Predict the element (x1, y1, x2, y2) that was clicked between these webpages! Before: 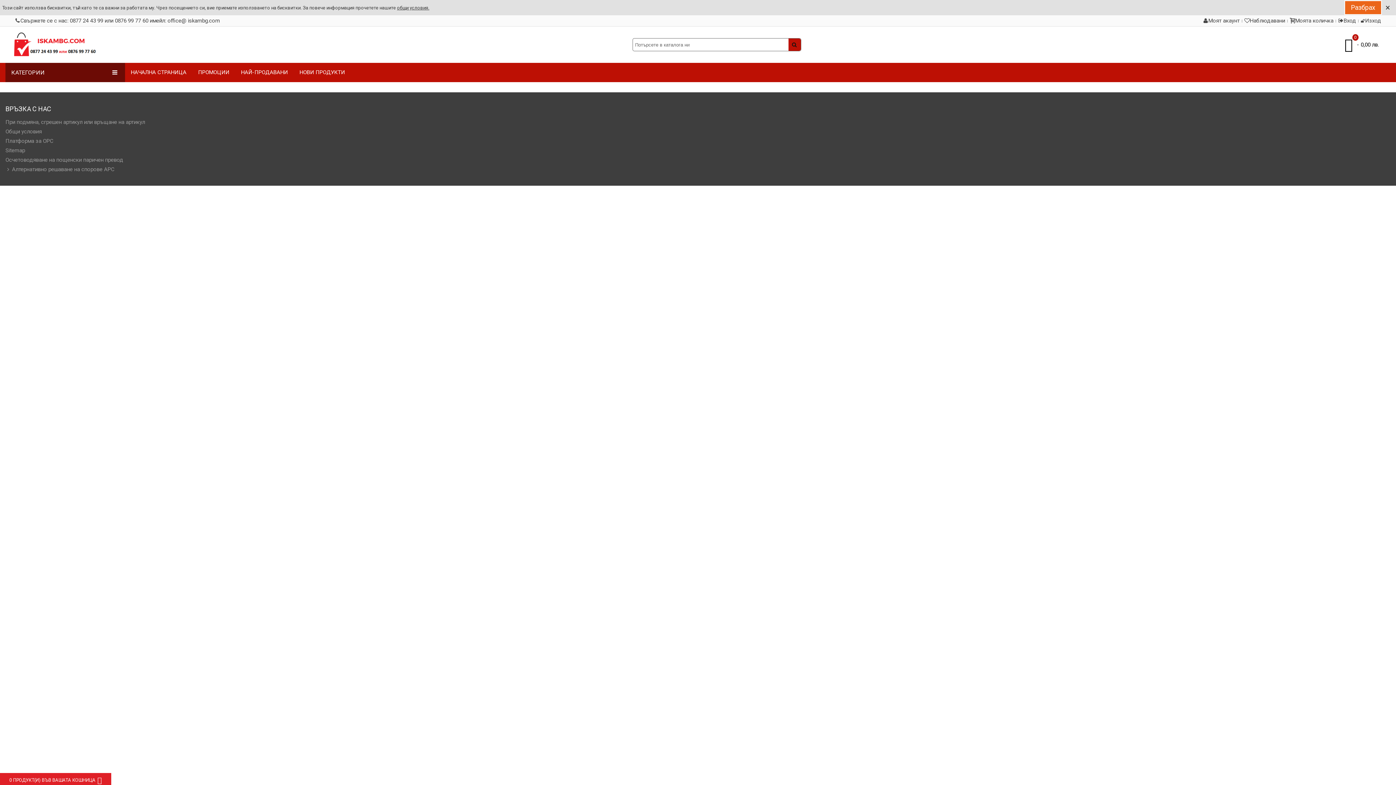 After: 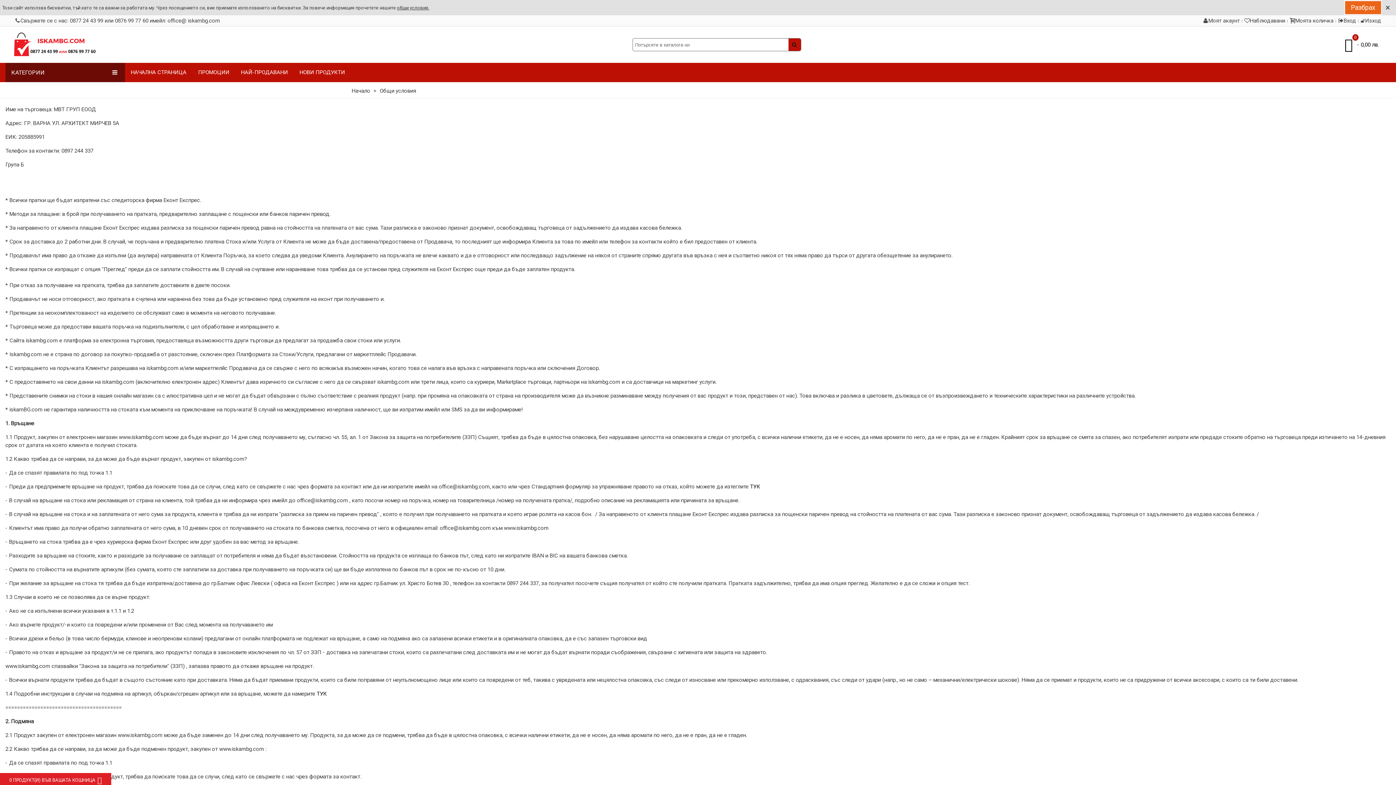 Action: label: Общи условия bbox: (5, 126, 343, 136)